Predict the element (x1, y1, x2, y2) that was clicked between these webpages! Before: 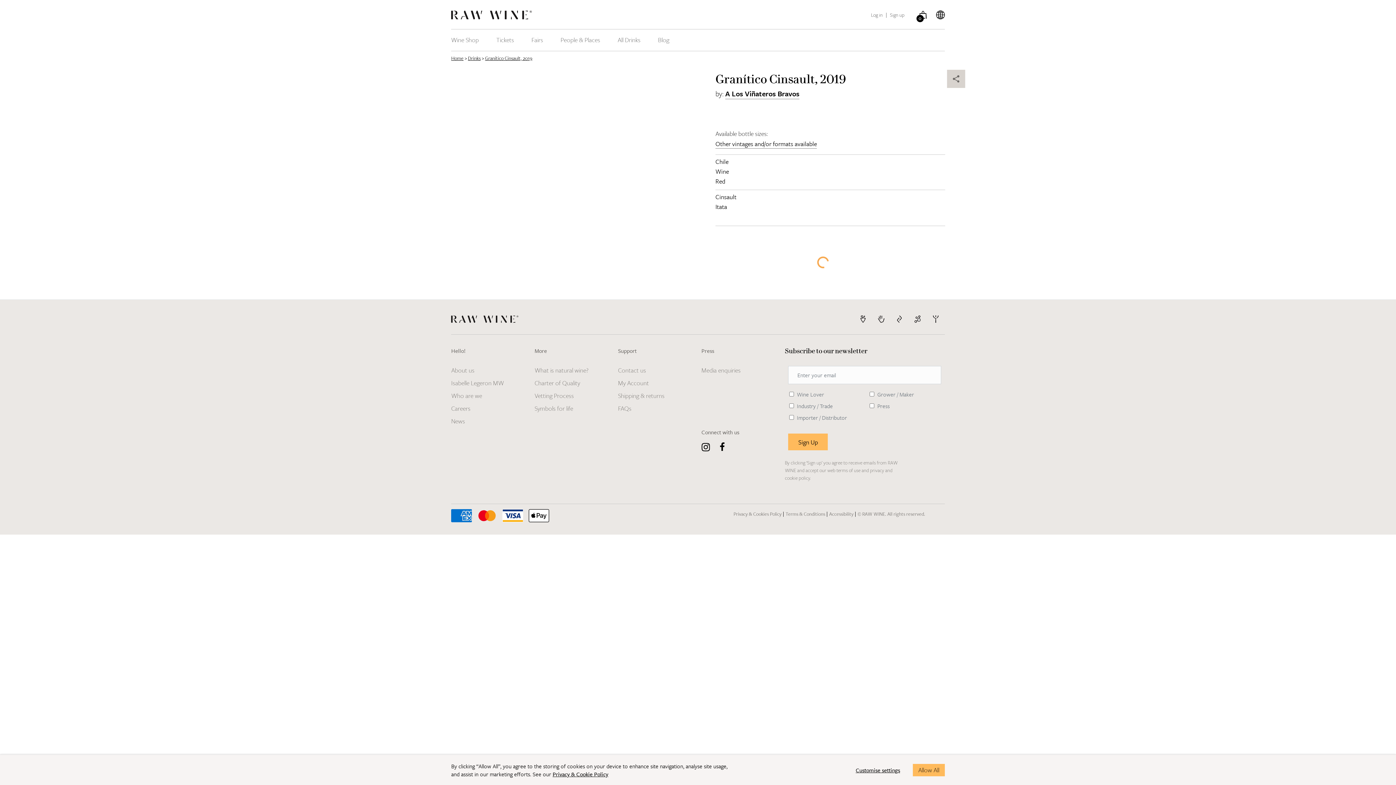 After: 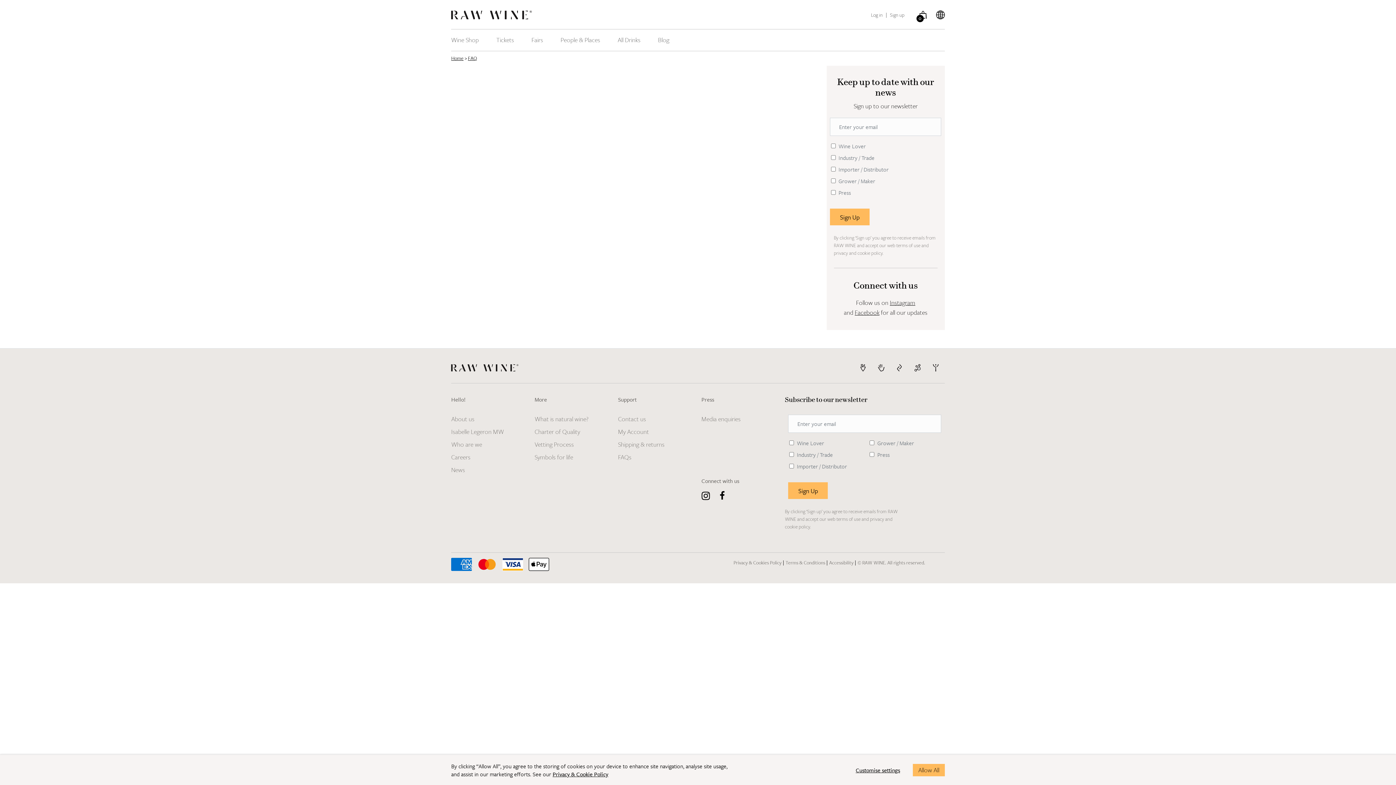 Action: label: FAQs bbox: (618, 404, 631, 413)